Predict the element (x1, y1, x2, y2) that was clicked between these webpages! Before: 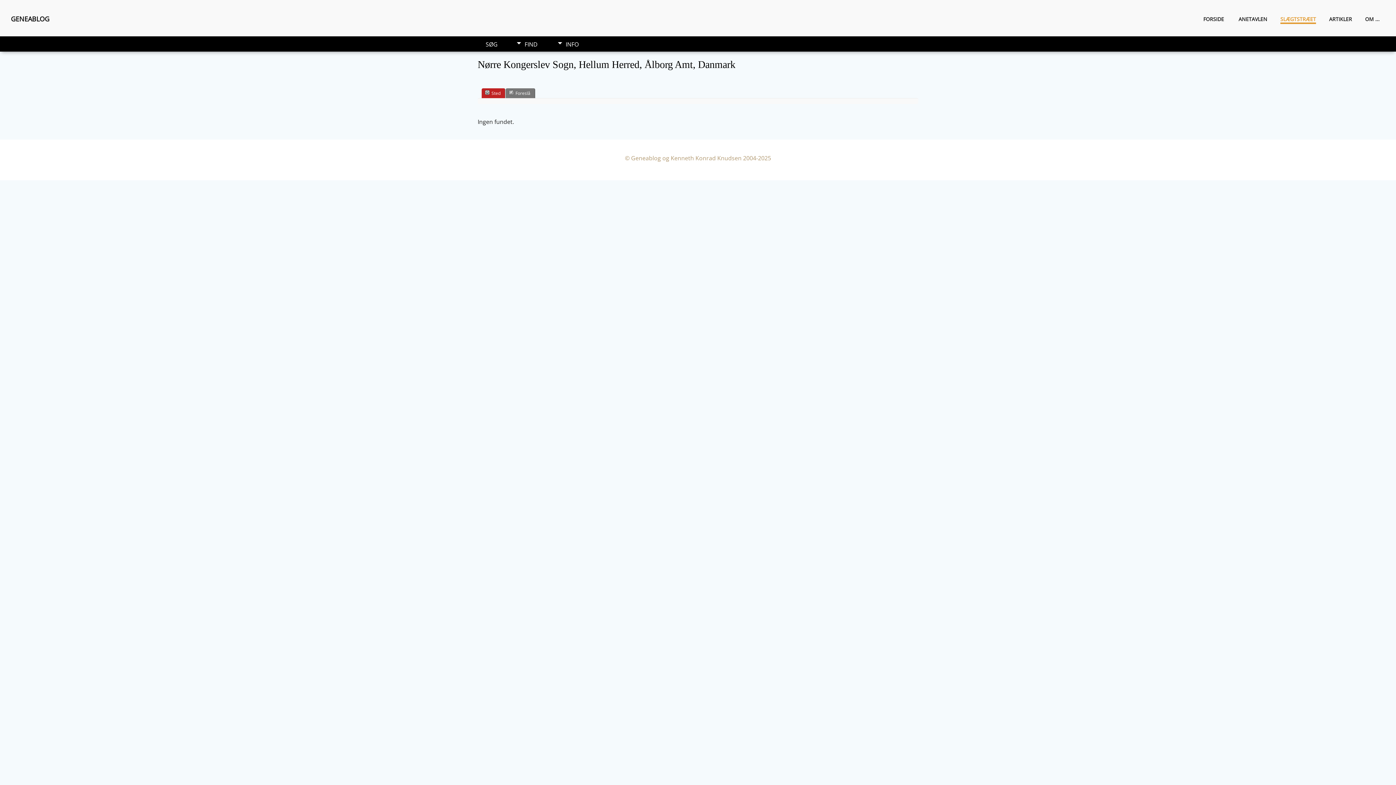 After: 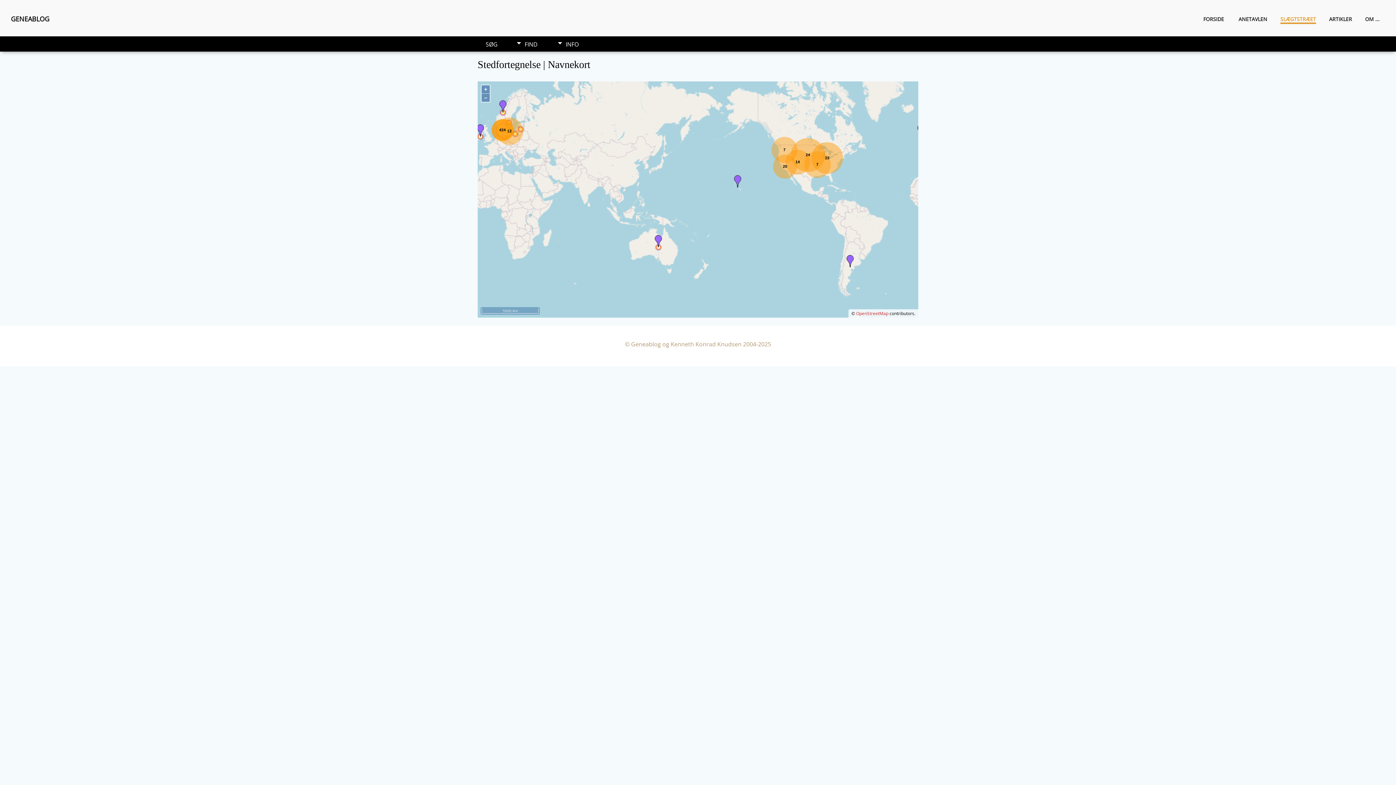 Action: bbox: (1280, 15, 1316, 24) label: SLÆGTSTRÆET